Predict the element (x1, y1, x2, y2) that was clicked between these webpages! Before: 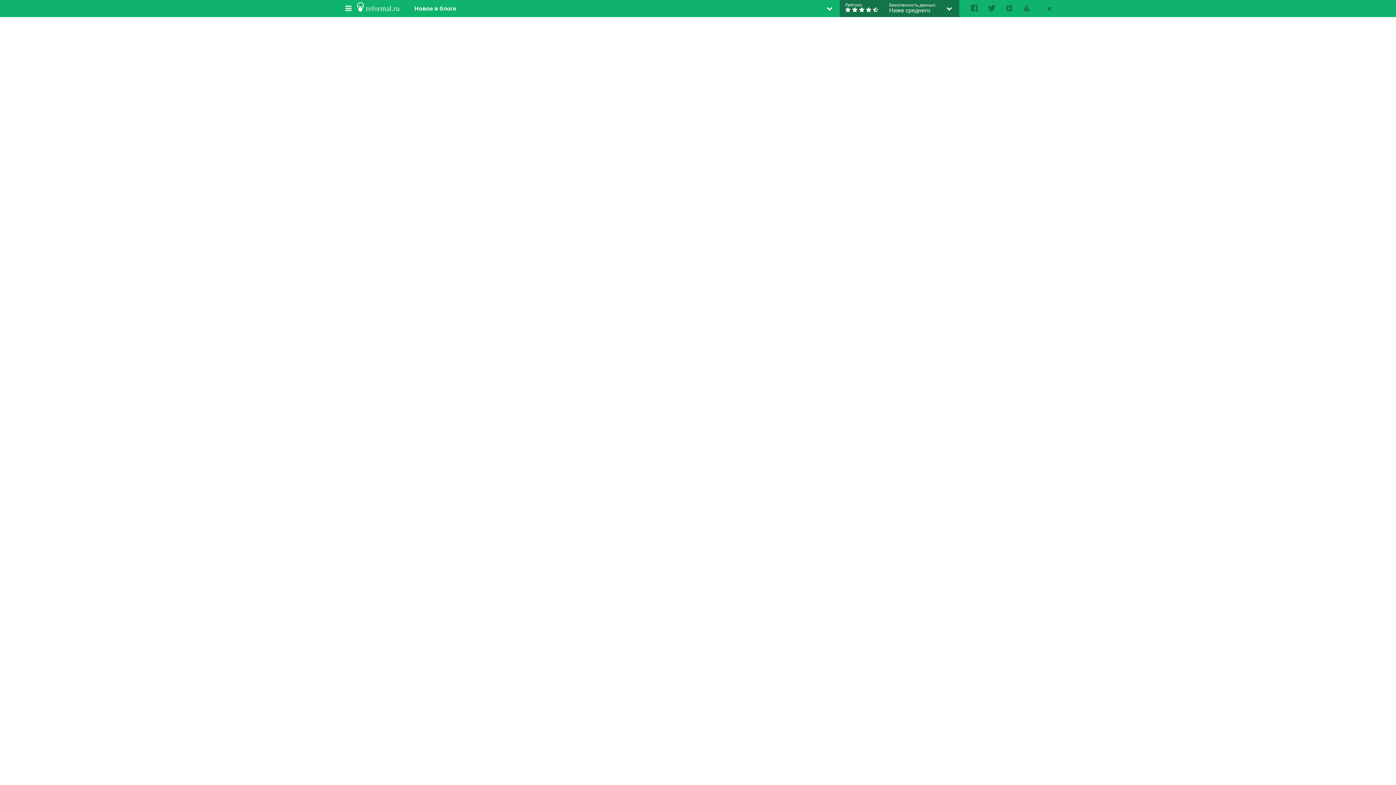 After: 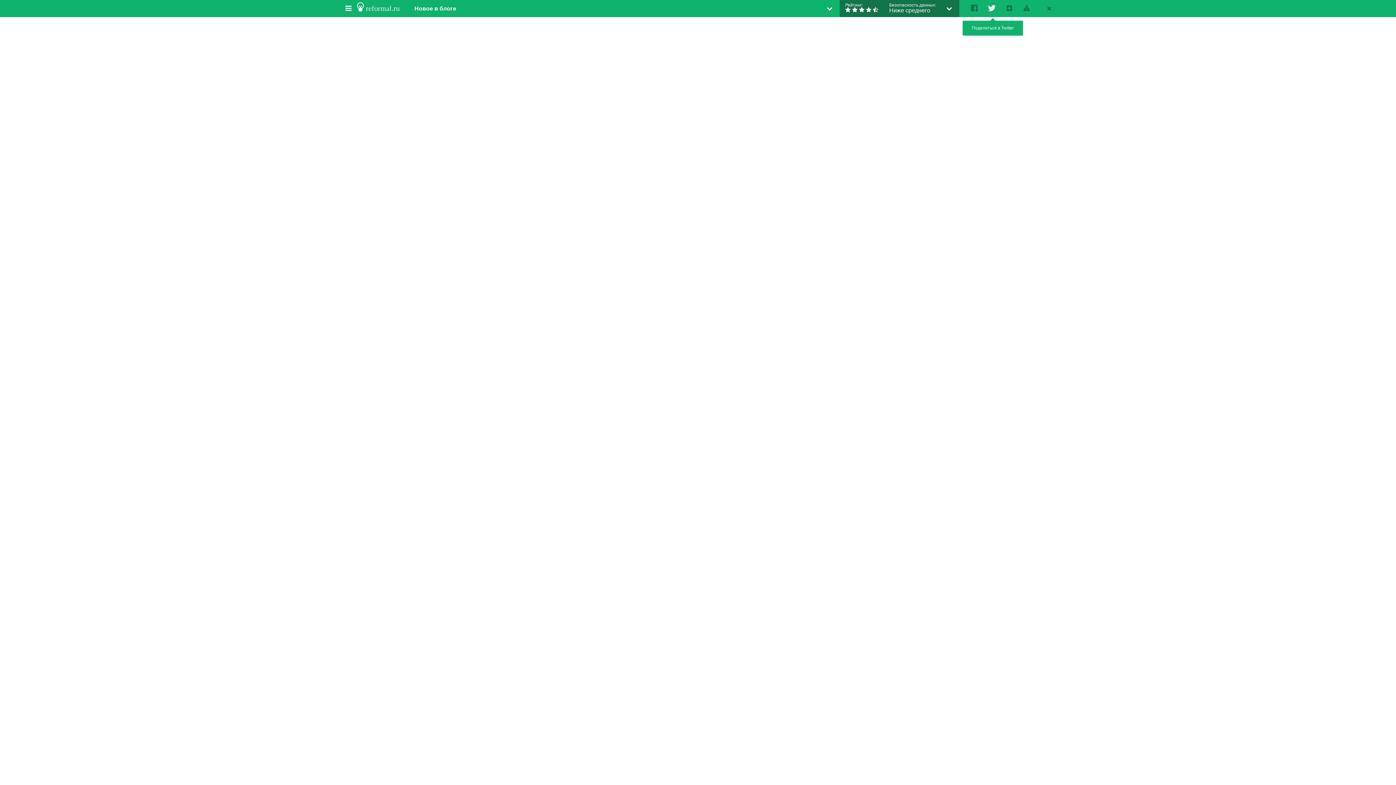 Action: bbox: (985, 1, 998, 14)